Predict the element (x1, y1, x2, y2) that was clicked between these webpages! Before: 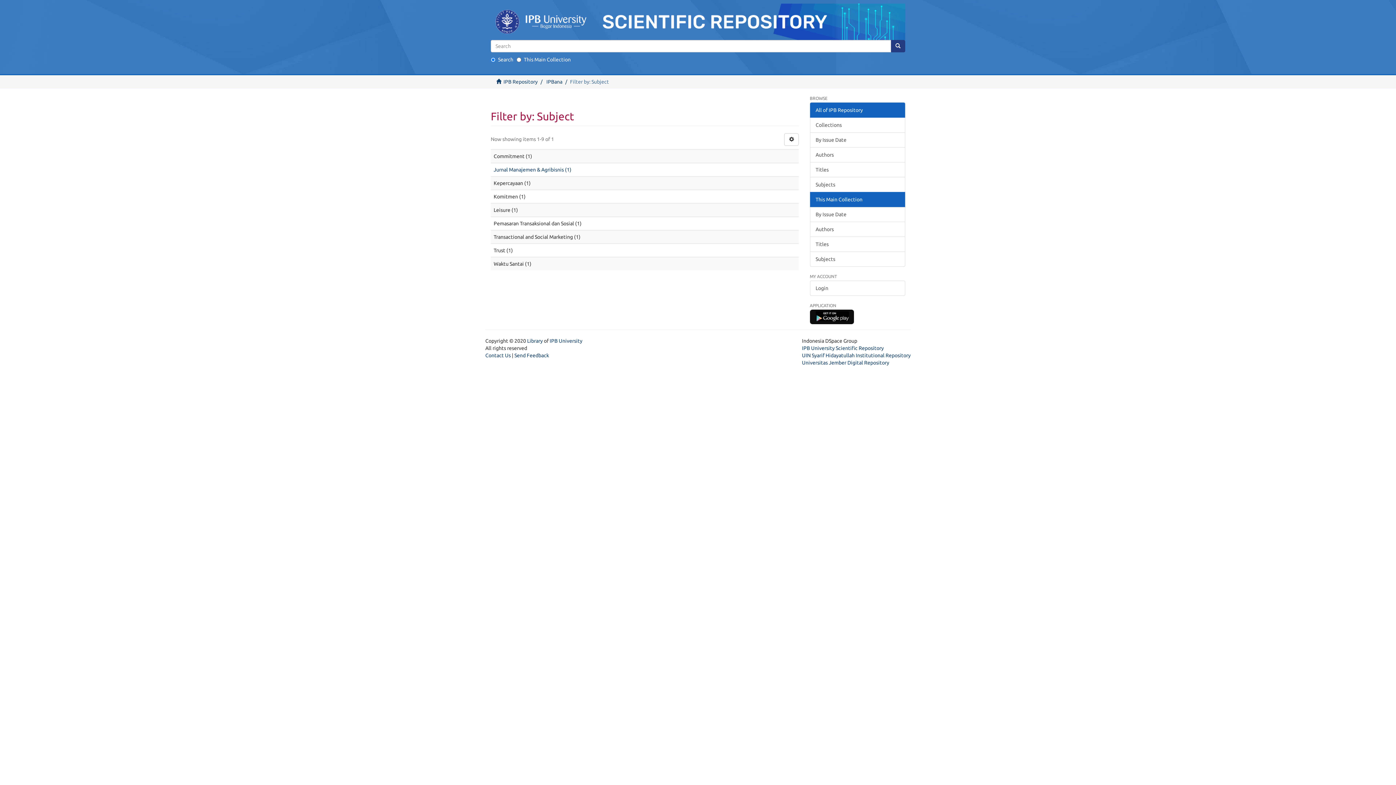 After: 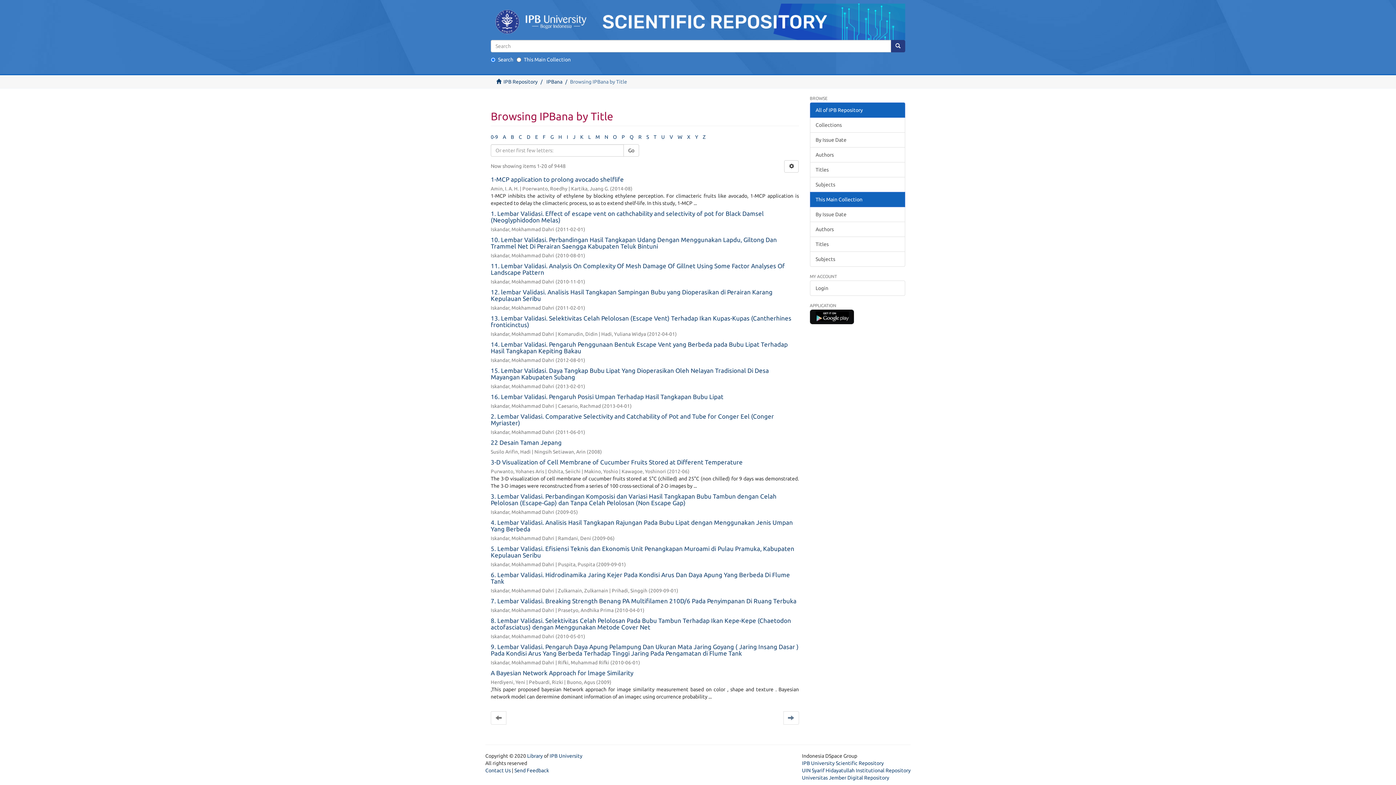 Action: bbox: (810, 236, 905, 251) label: Titles